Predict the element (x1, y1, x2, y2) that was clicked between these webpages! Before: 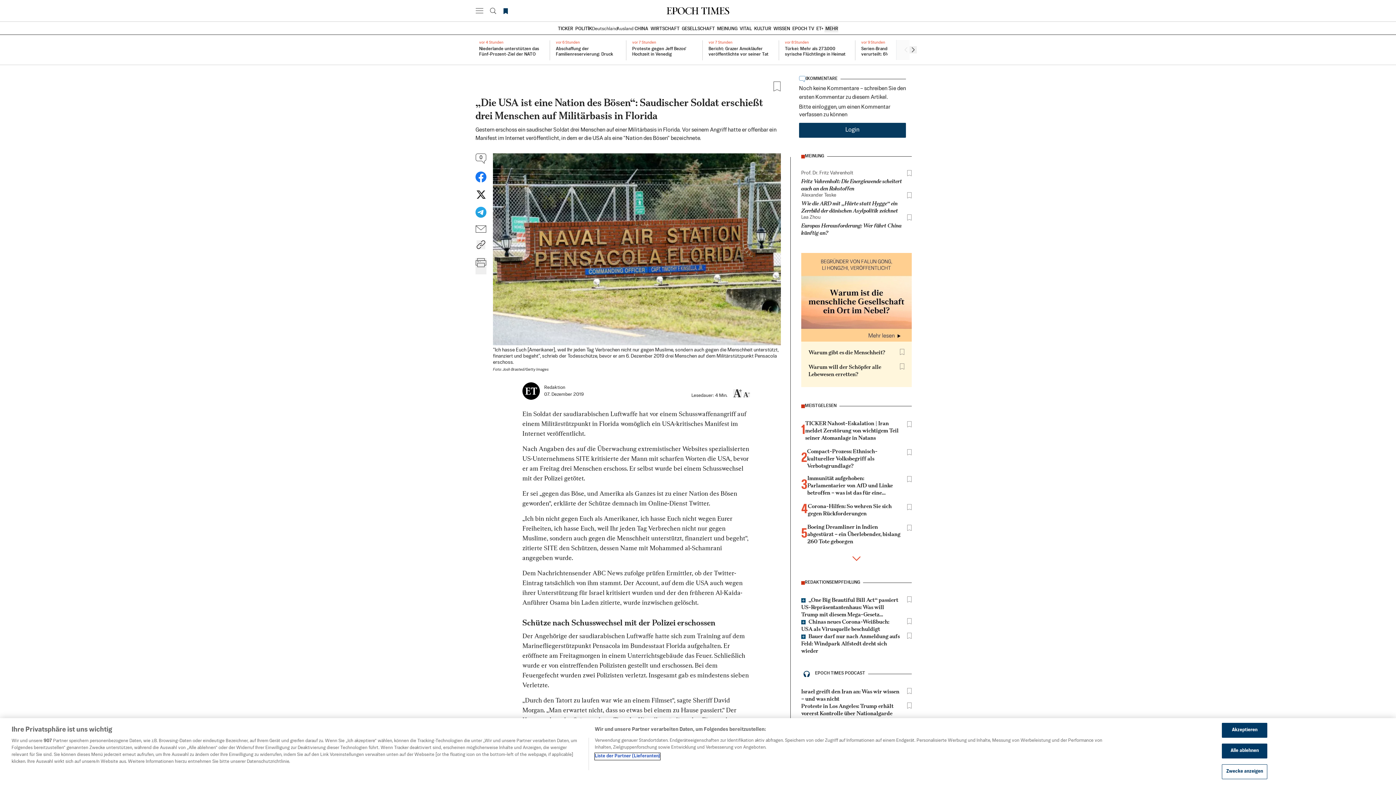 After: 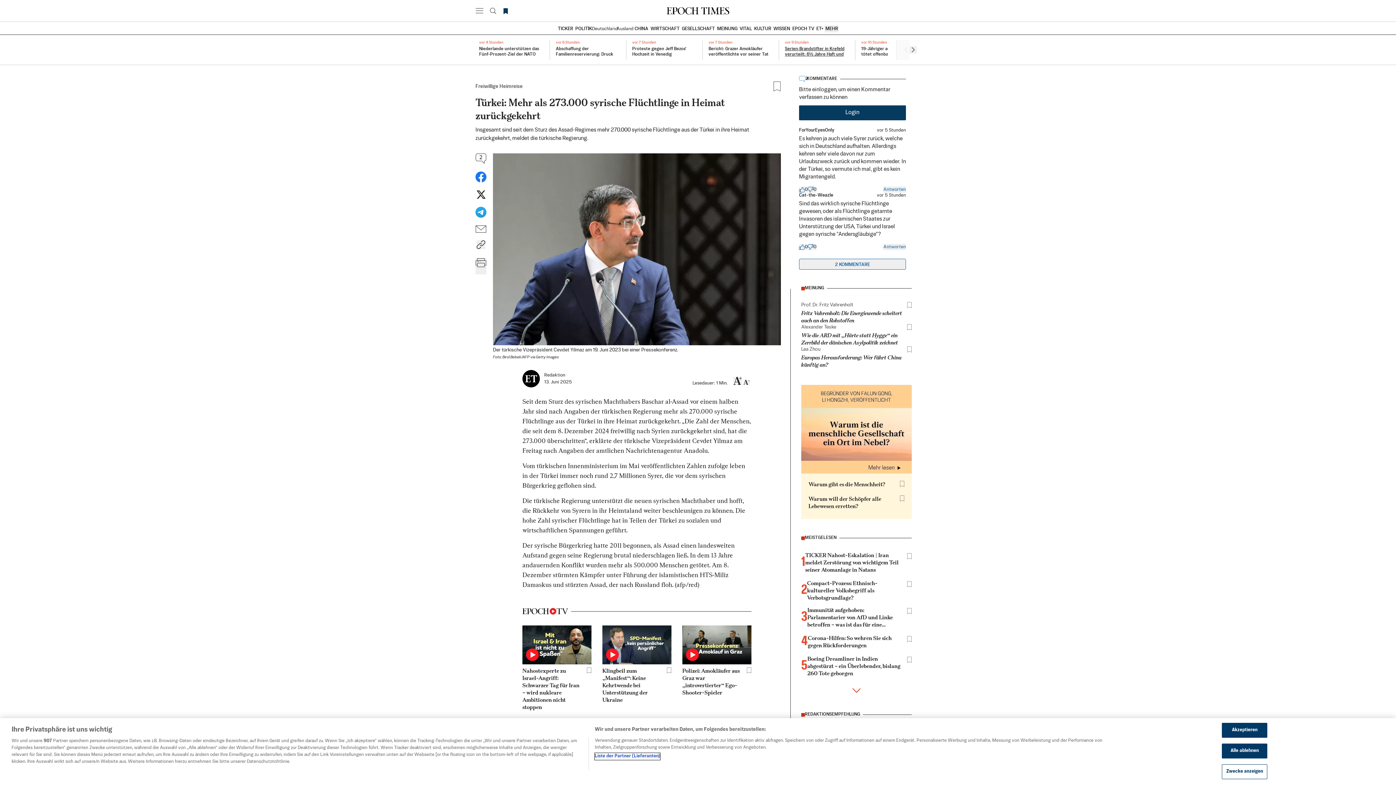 Action: label: vor 8 Stunden

Türkei: Mehr als 273.000 syrische Flüchtlinge in Heimat zurückgekehrt bbox: (785, 40, 849, 62)